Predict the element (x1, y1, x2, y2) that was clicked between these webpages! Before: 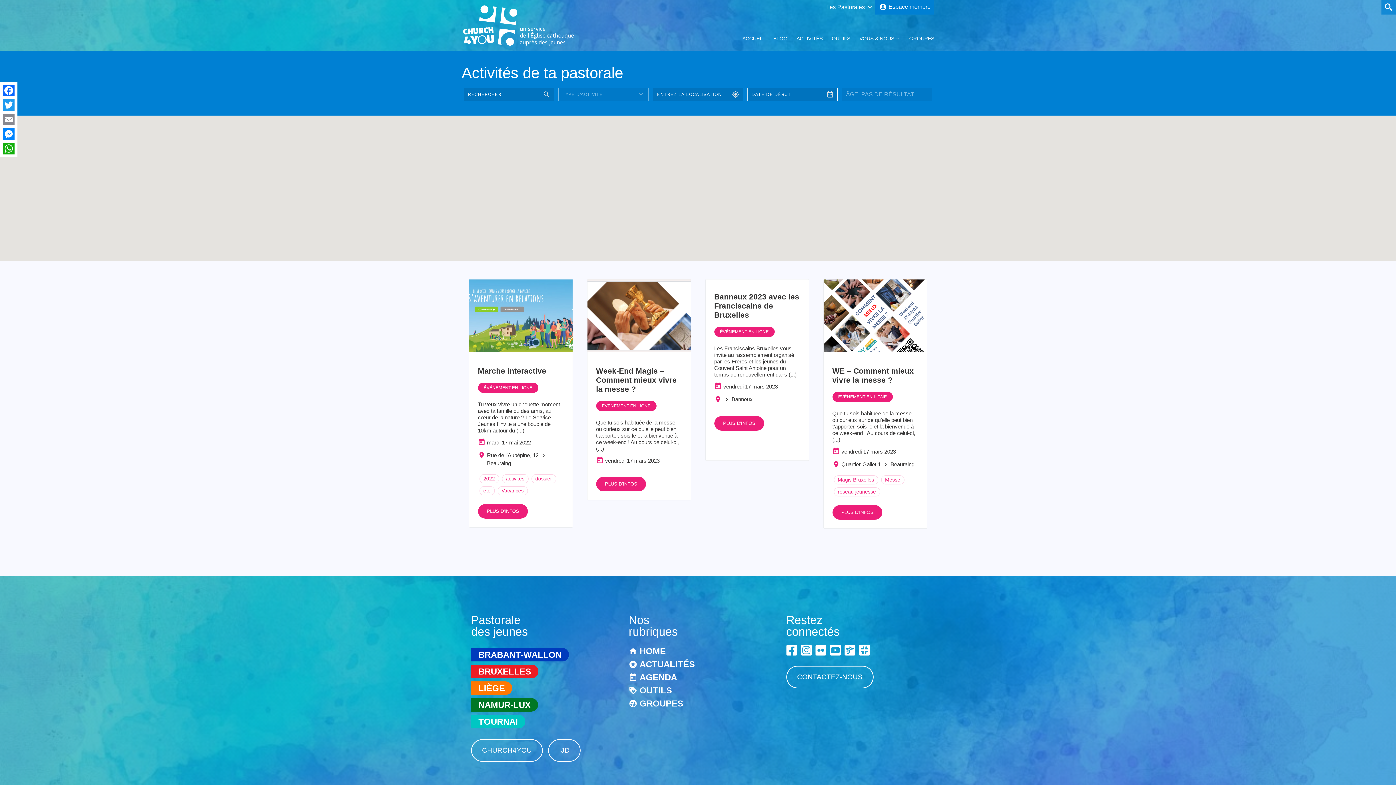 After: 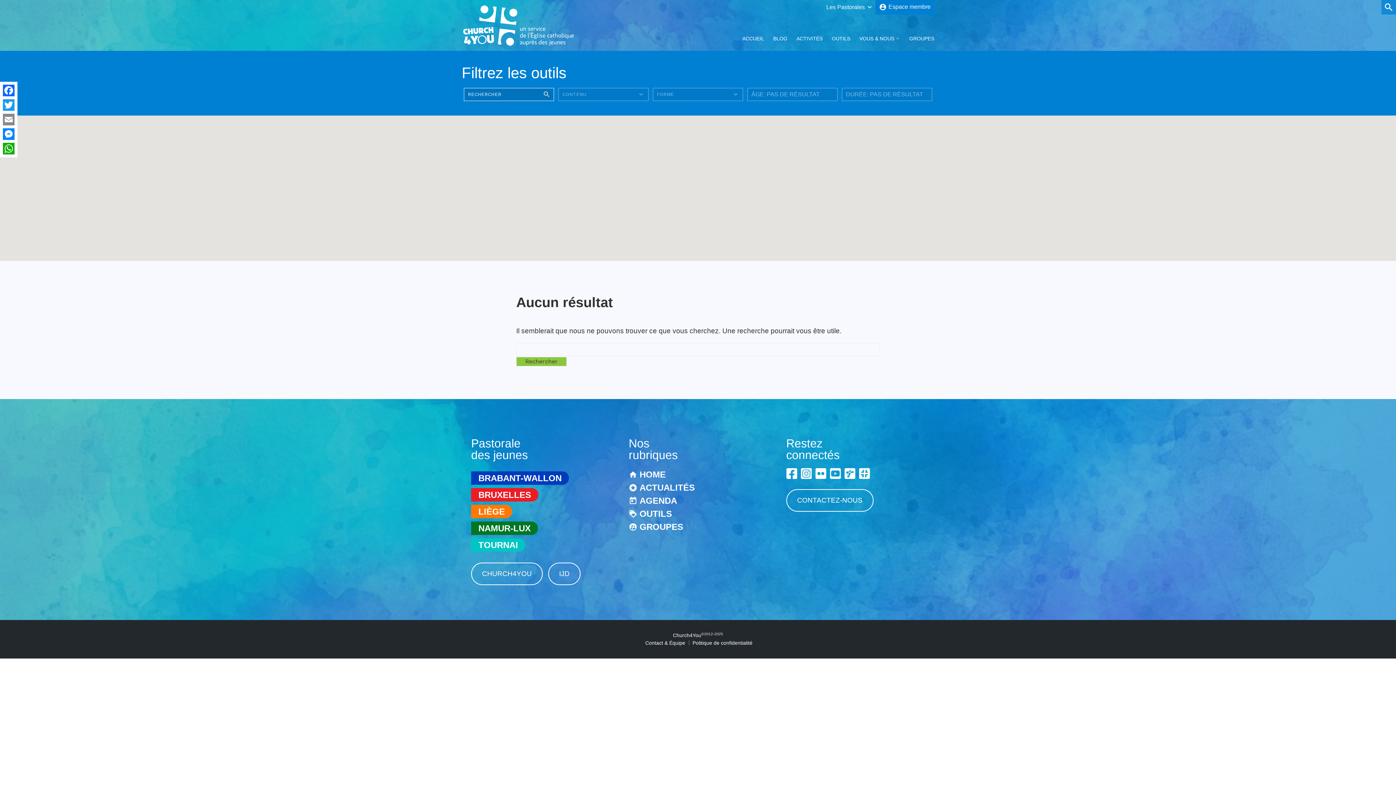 Action: bbox: (479, 486, 494, 495) label: été